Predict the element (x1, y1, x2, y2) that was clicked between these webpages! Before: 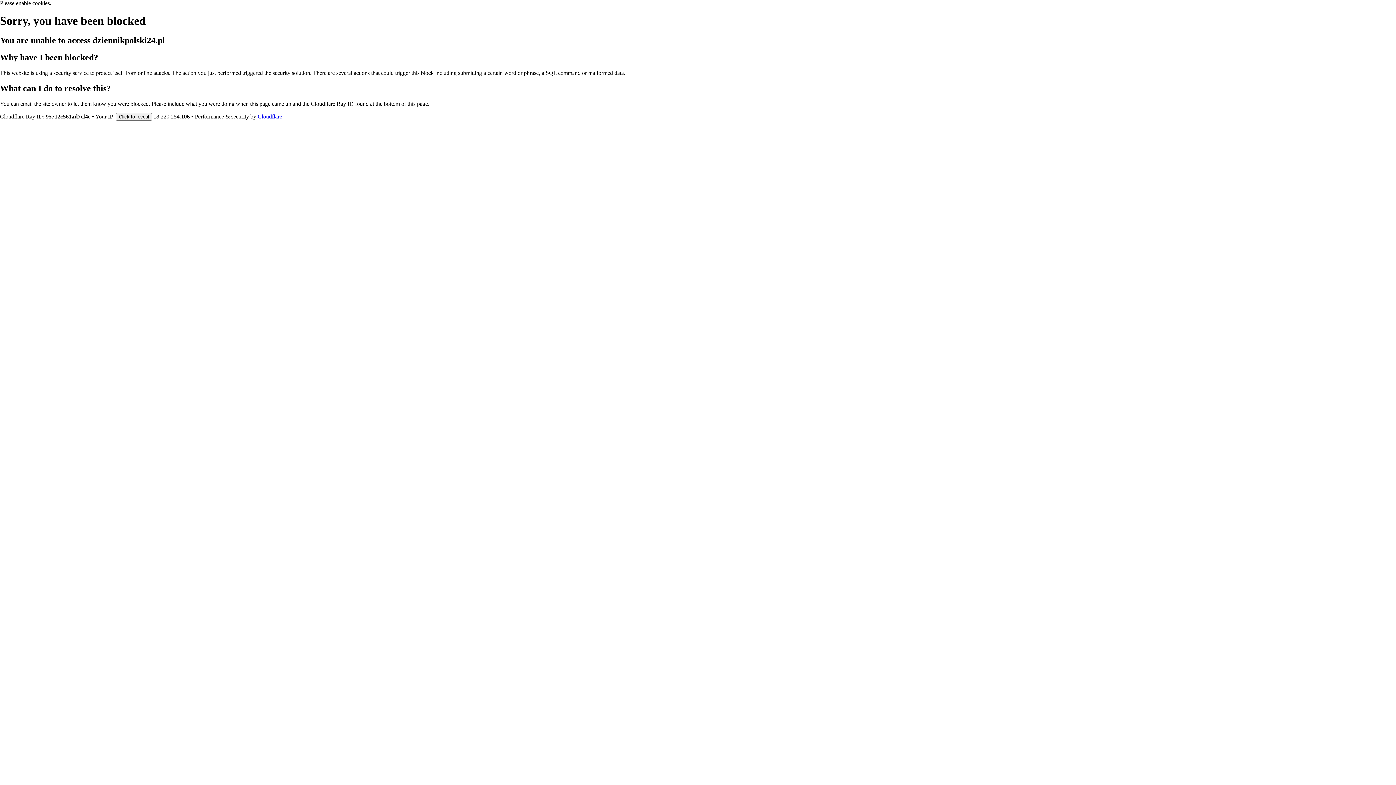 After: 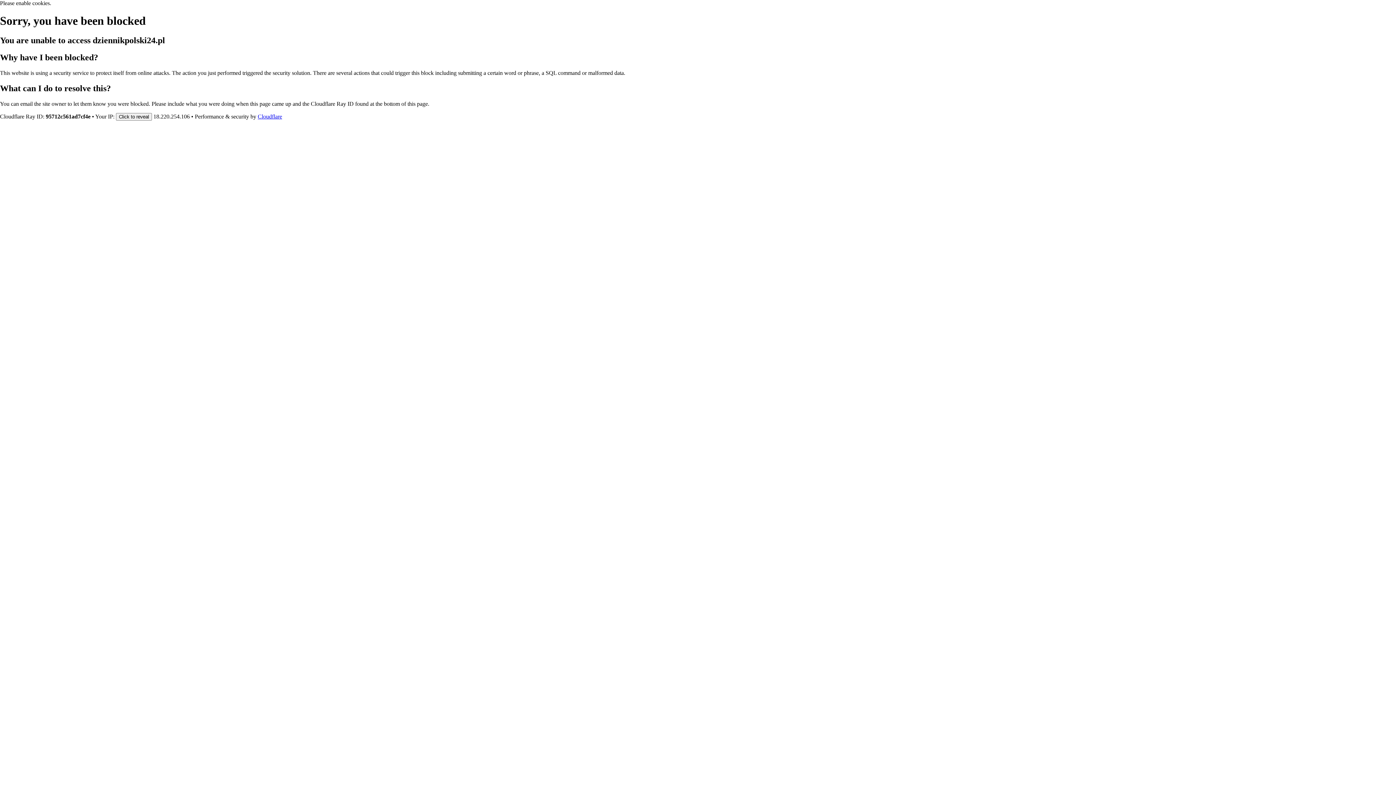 Action: bbox: (257, 113, 282, 119) label: Cloudflare